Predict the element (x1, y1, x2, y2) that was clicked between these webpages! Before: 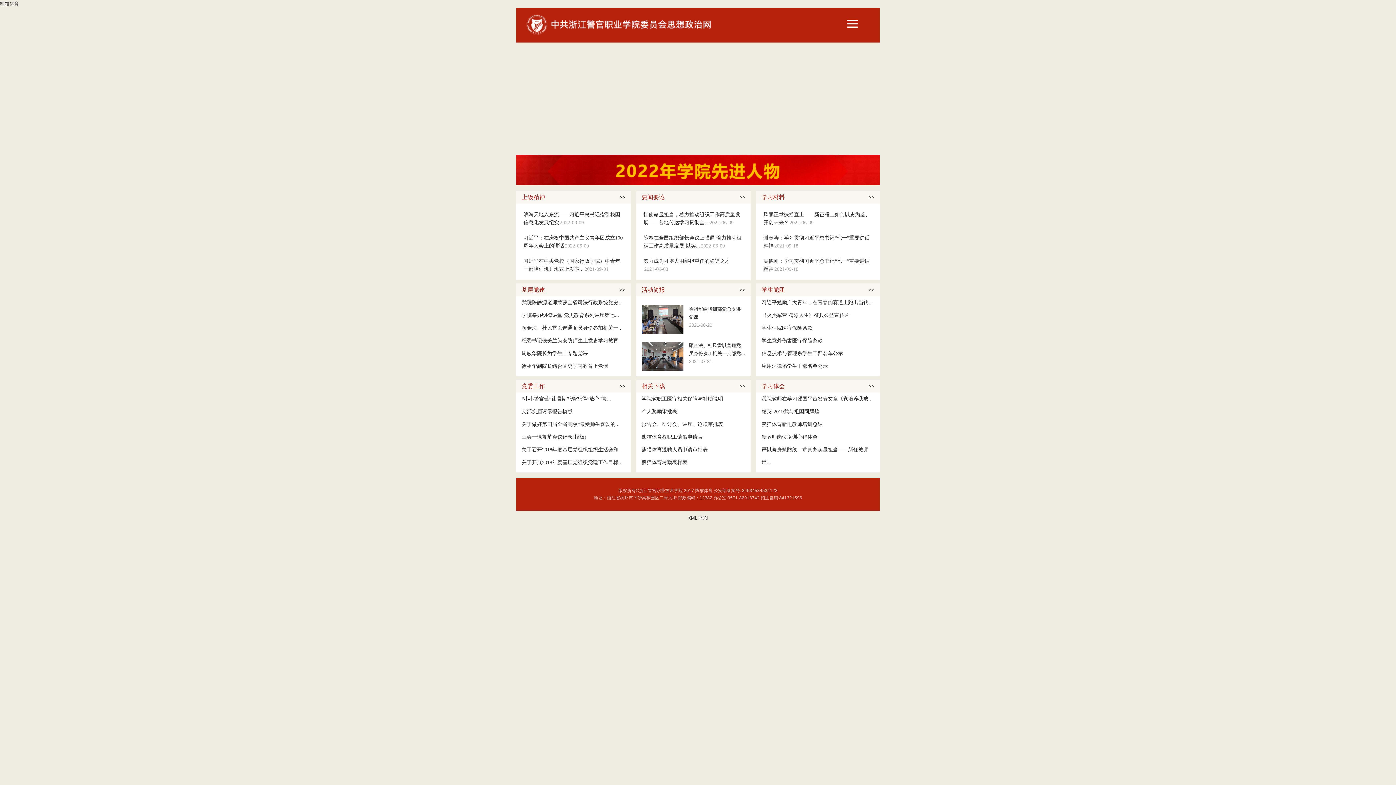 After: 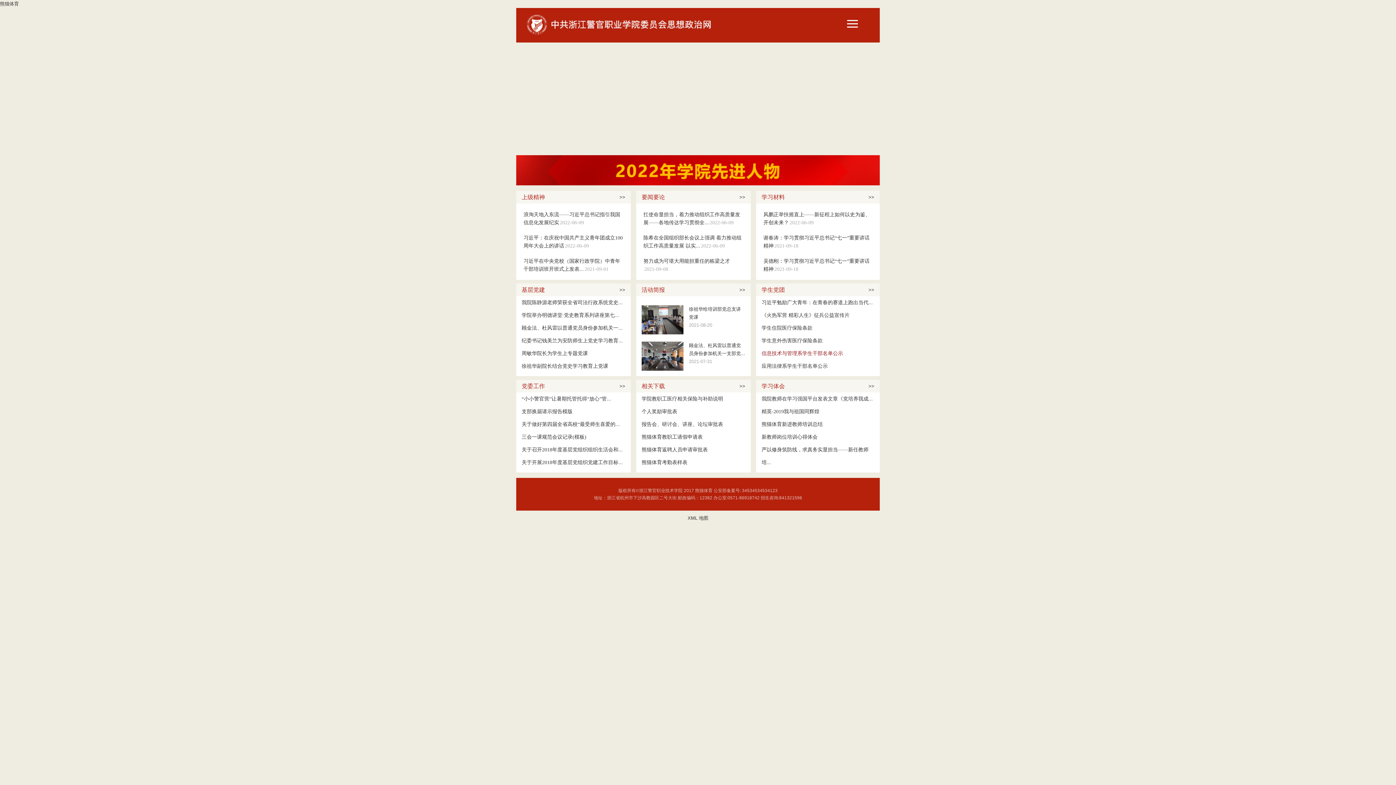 Action: label: 信息技术与管理系学生干部名单公示 bbox: (761, 350, 843, 356)